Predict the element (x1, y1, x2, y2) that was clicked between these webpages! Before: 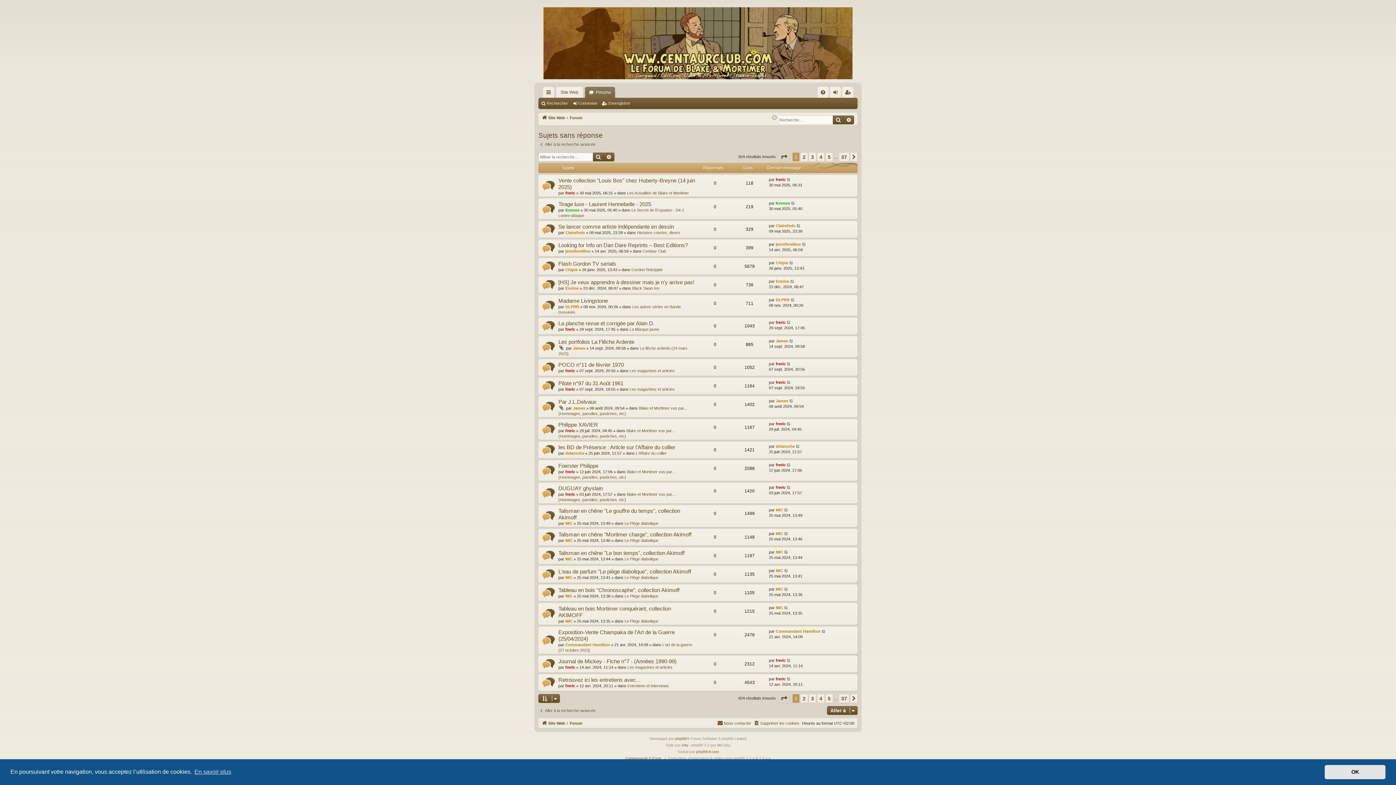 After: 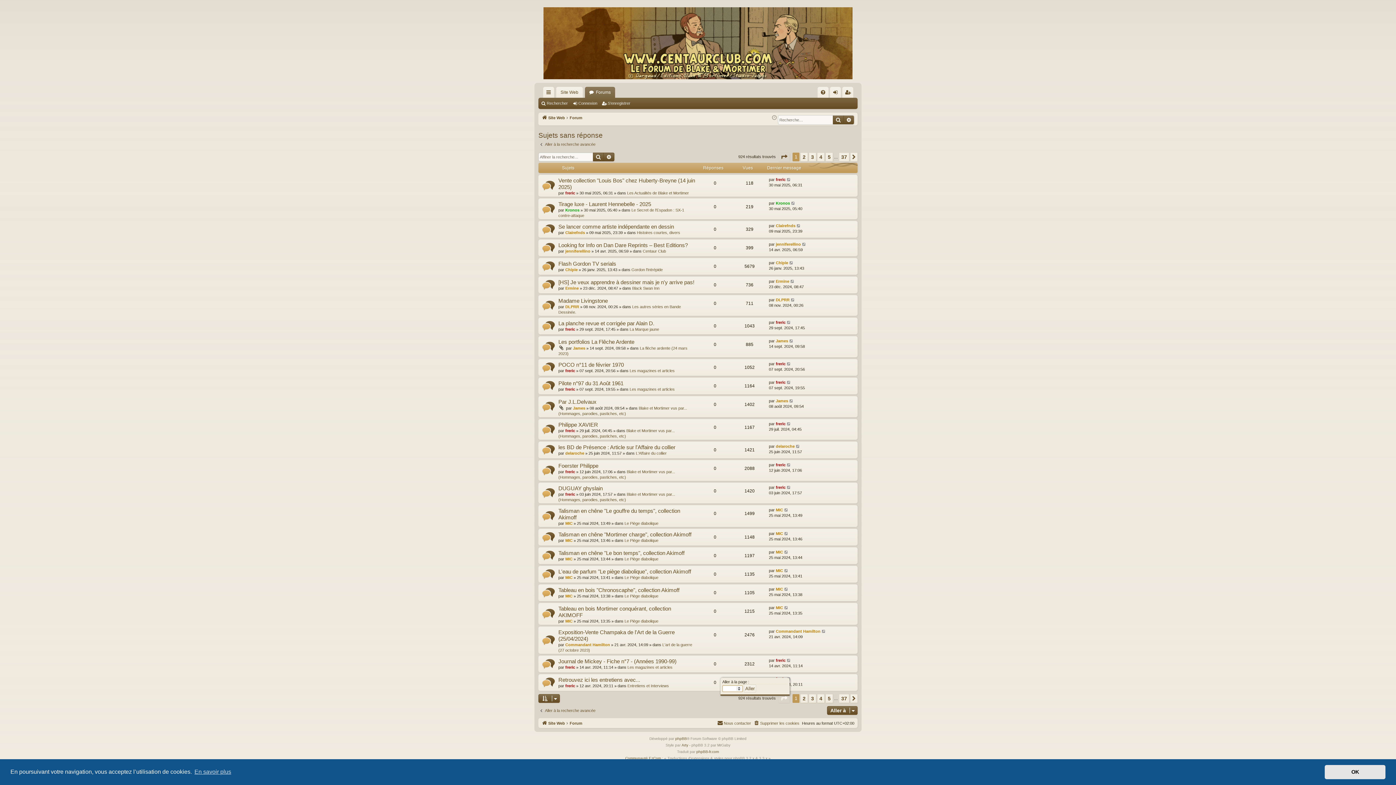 Action: bbox: (778, 694, 789, 703) label: Page 1 sur 37